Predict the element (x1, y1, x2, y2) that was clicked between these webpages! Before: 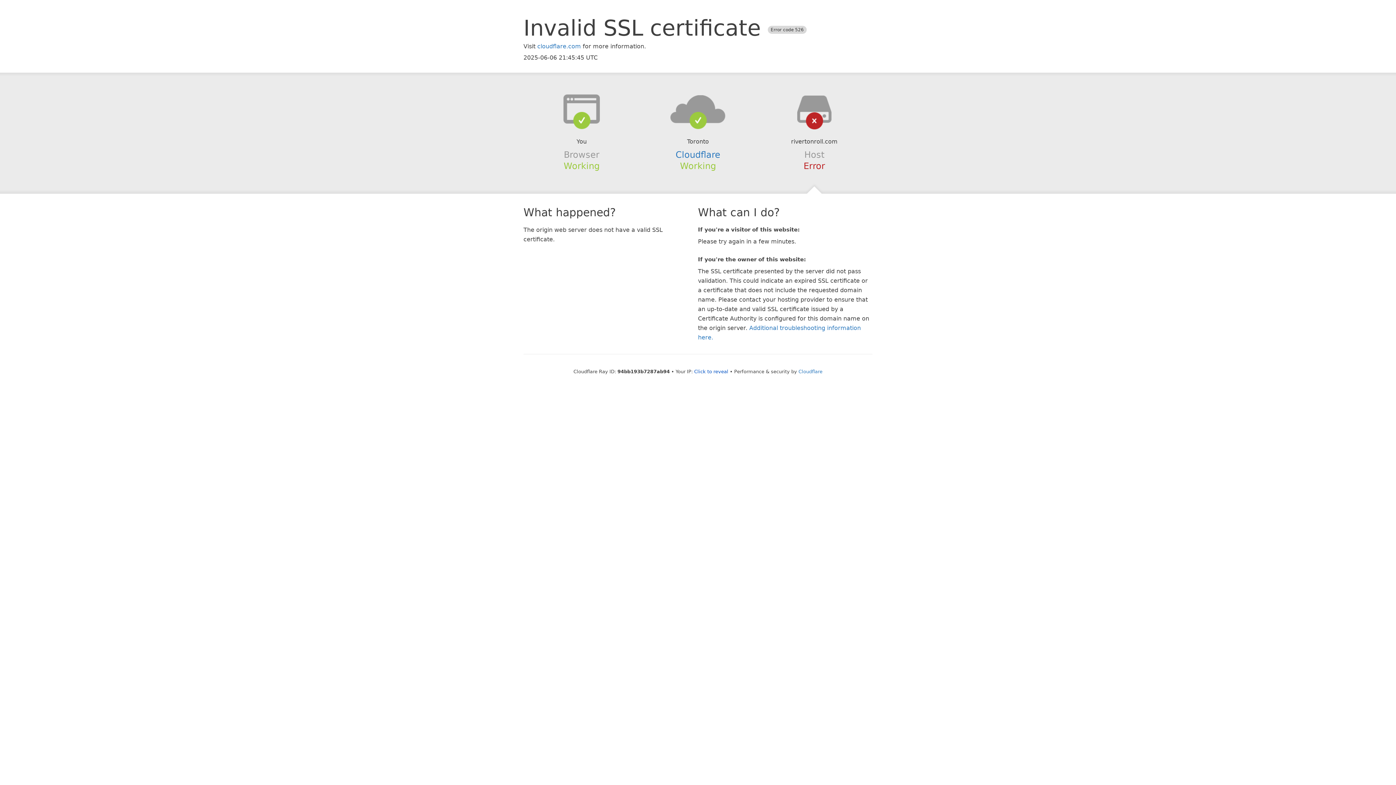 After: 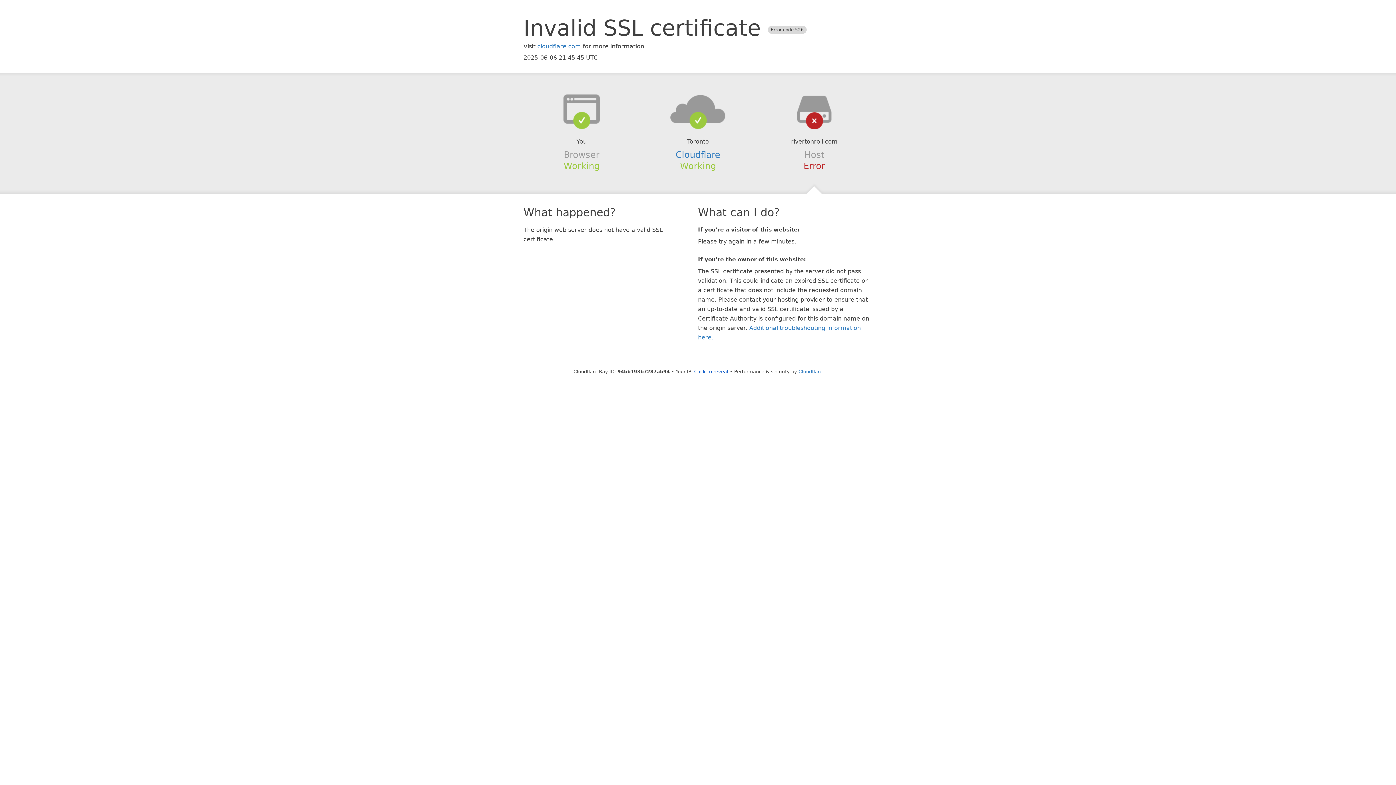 Action: bbox: (639, 94, 756, 123)